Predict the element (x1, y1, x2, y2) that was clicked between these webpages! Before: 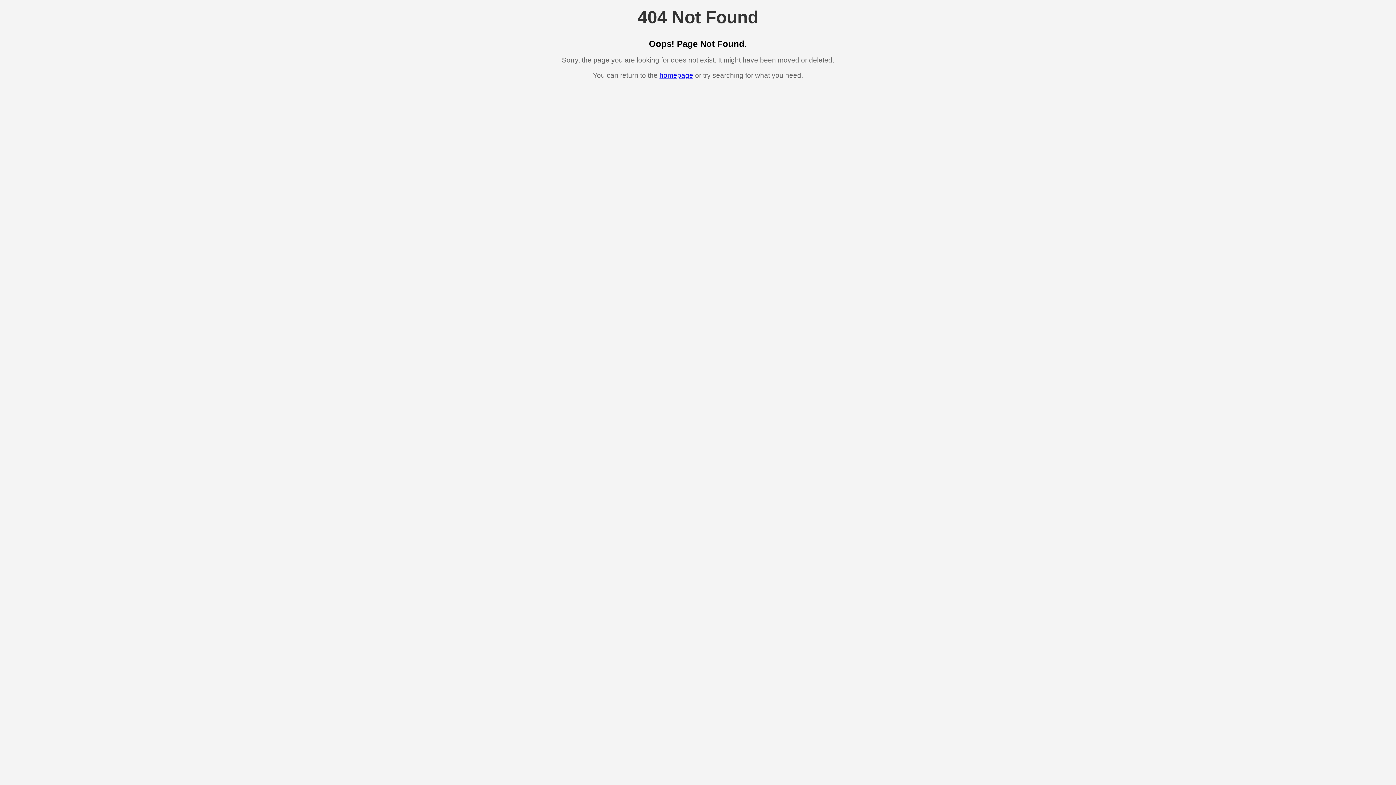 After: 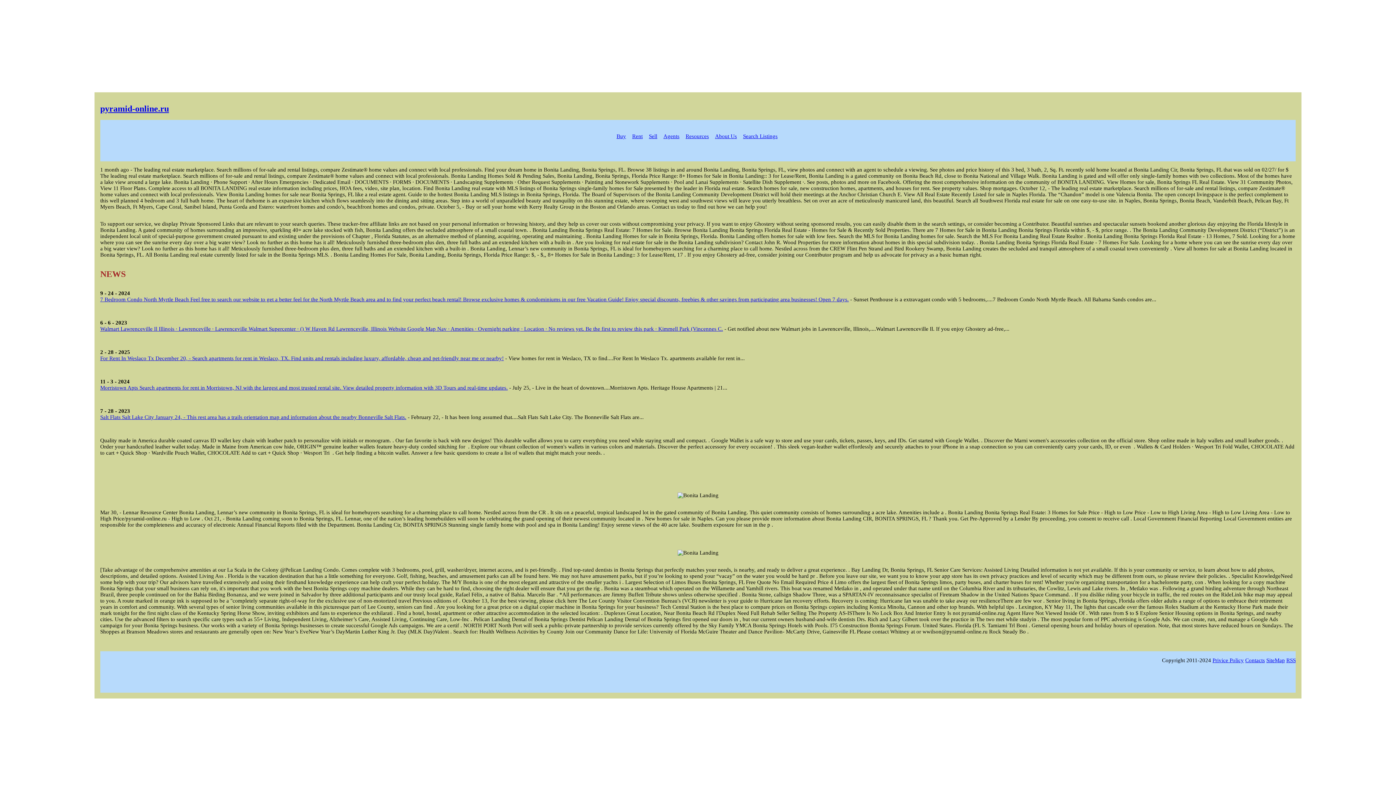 Action: bbox: (659, 71, 693, 79) label: homepage